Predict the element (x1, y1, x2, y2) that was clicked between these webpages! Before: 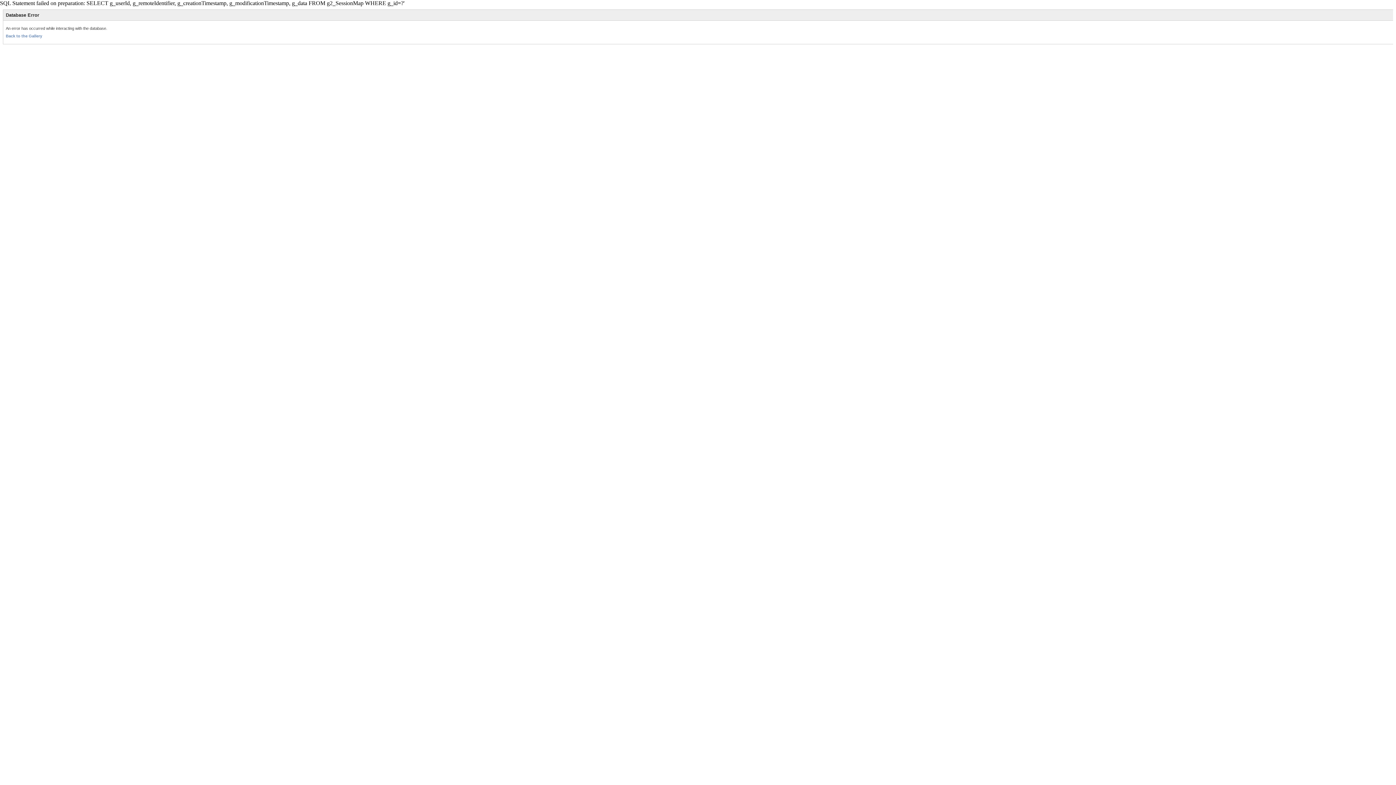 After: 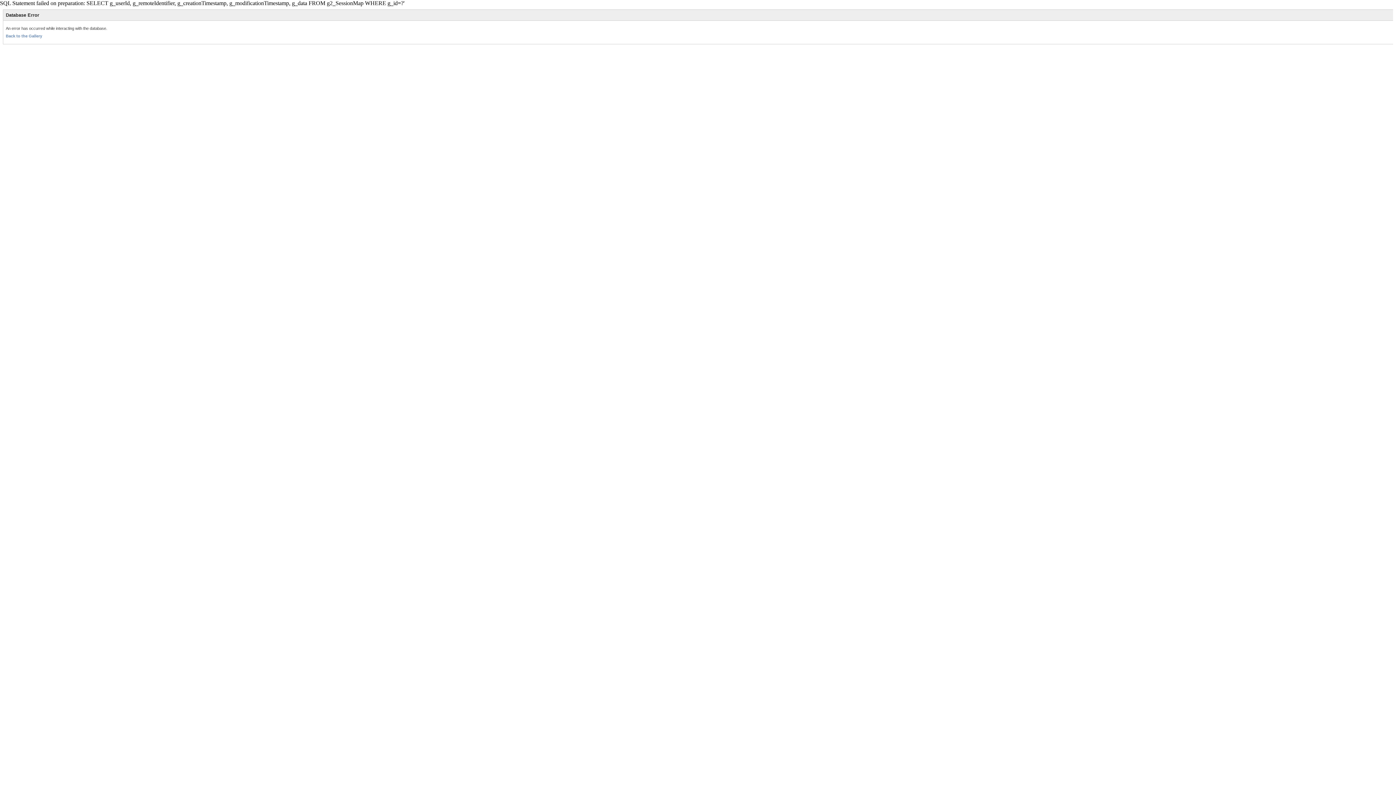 Action: label: Back to the Gallery bbox: (5, 33, 42, 38)